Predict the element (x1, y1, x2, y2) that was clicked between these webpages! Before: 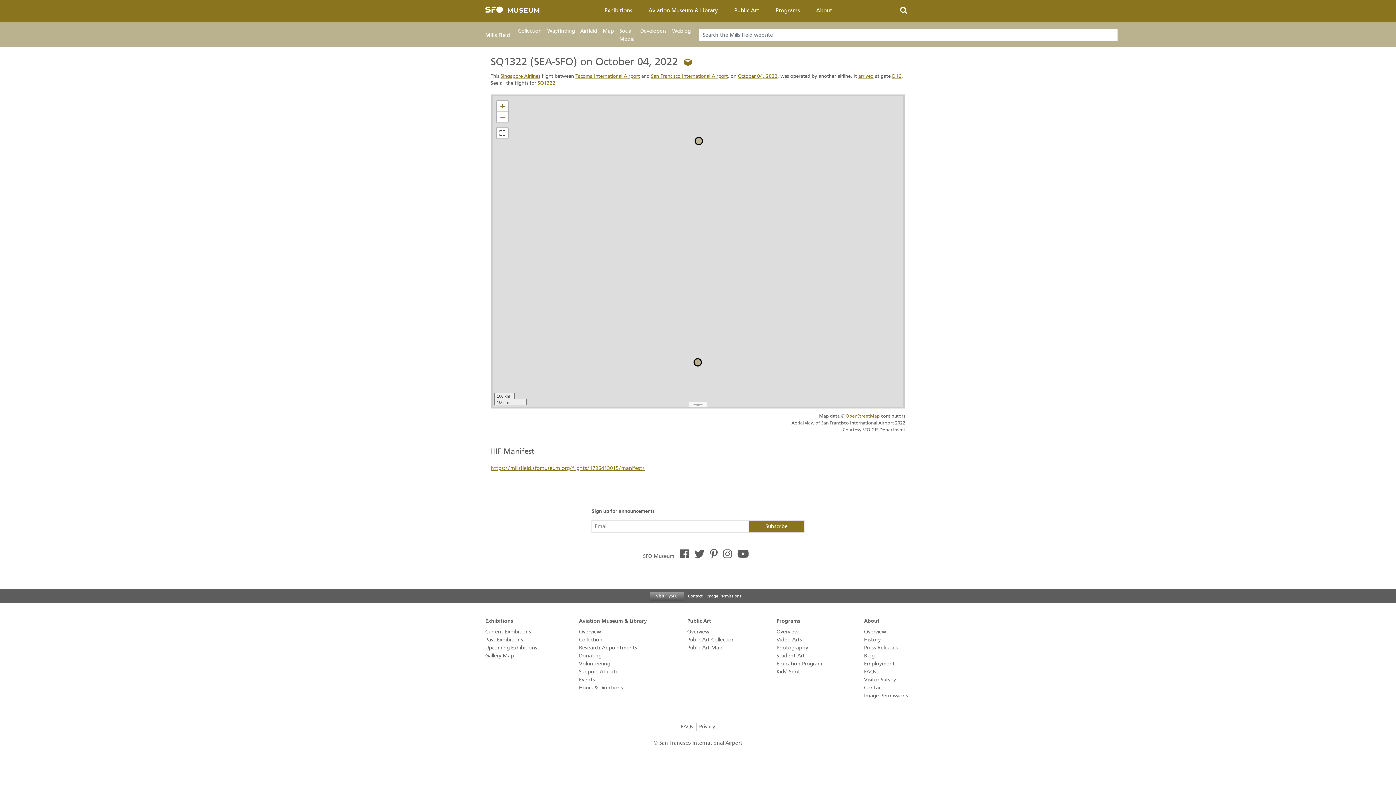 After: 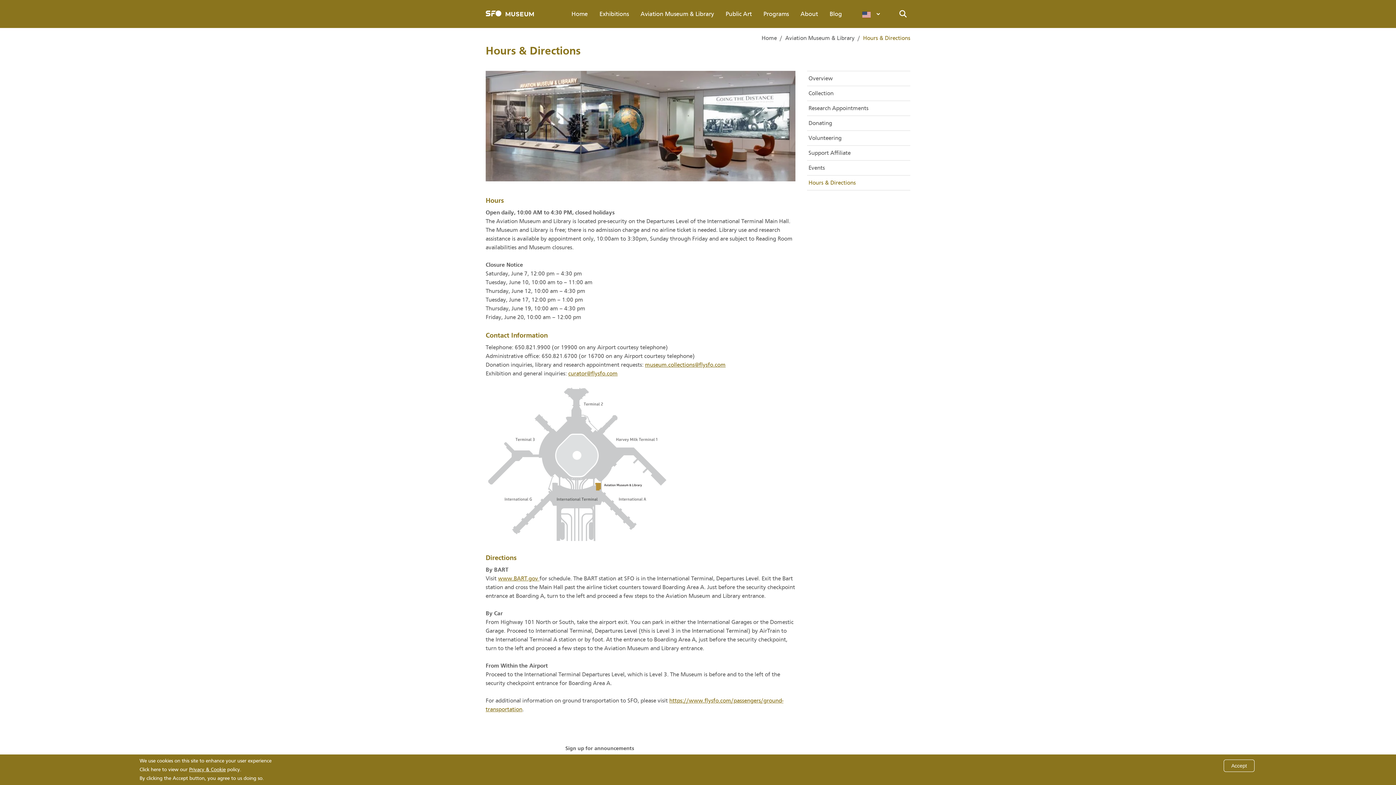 Action: label: Hours & Directions bbox: (579, 685, 623, 691)